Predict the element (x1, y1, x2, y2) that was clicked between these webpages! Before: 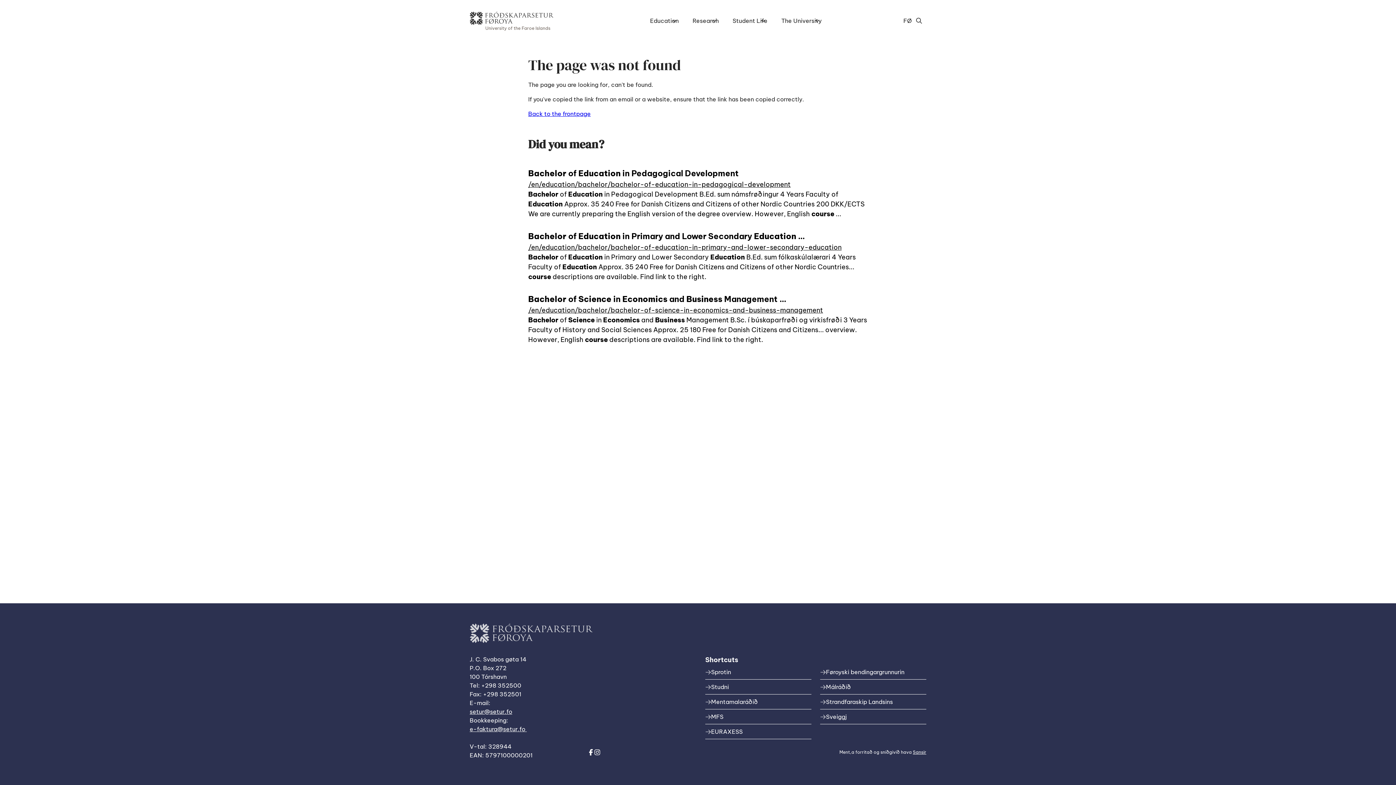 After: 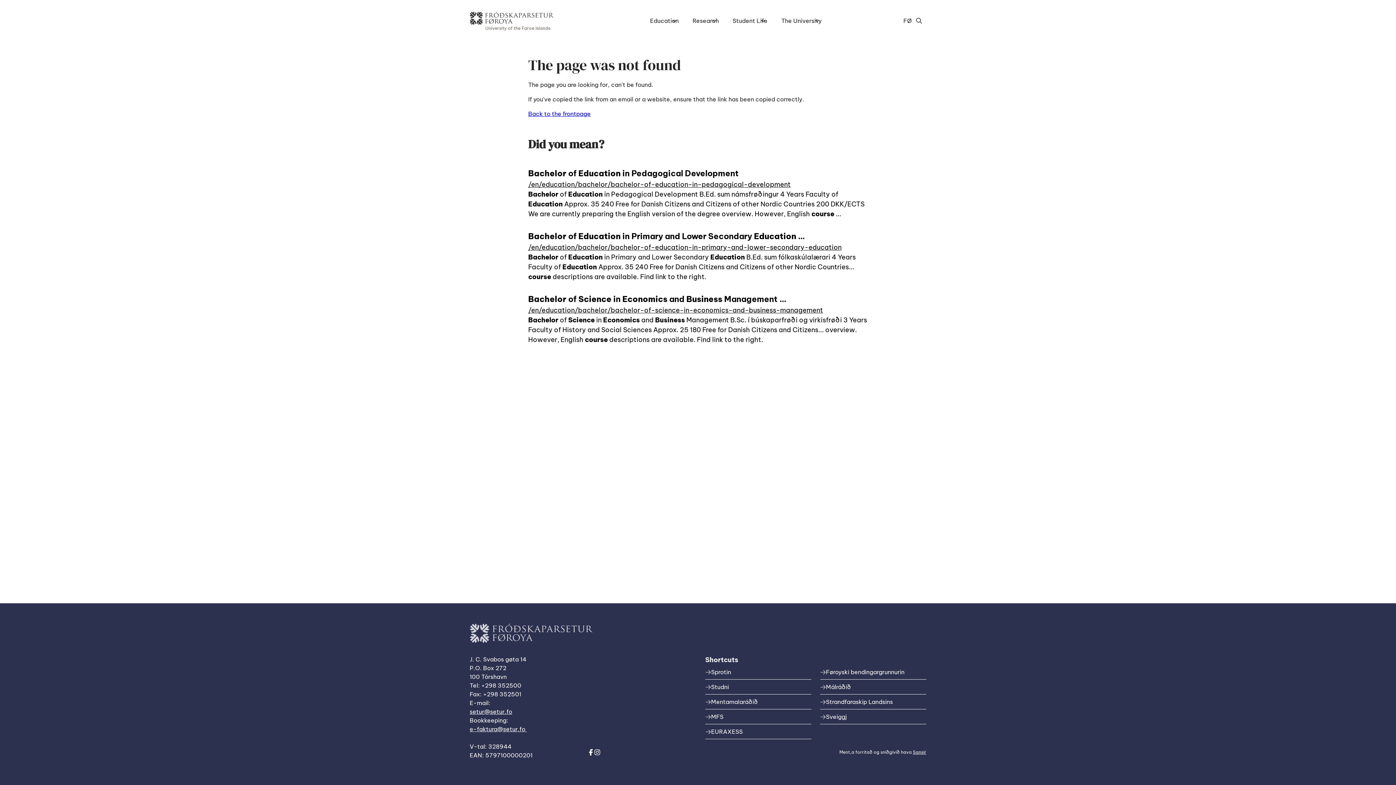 Action: label: Mentamalaráðið bbox: (705, 694, 811, 709)